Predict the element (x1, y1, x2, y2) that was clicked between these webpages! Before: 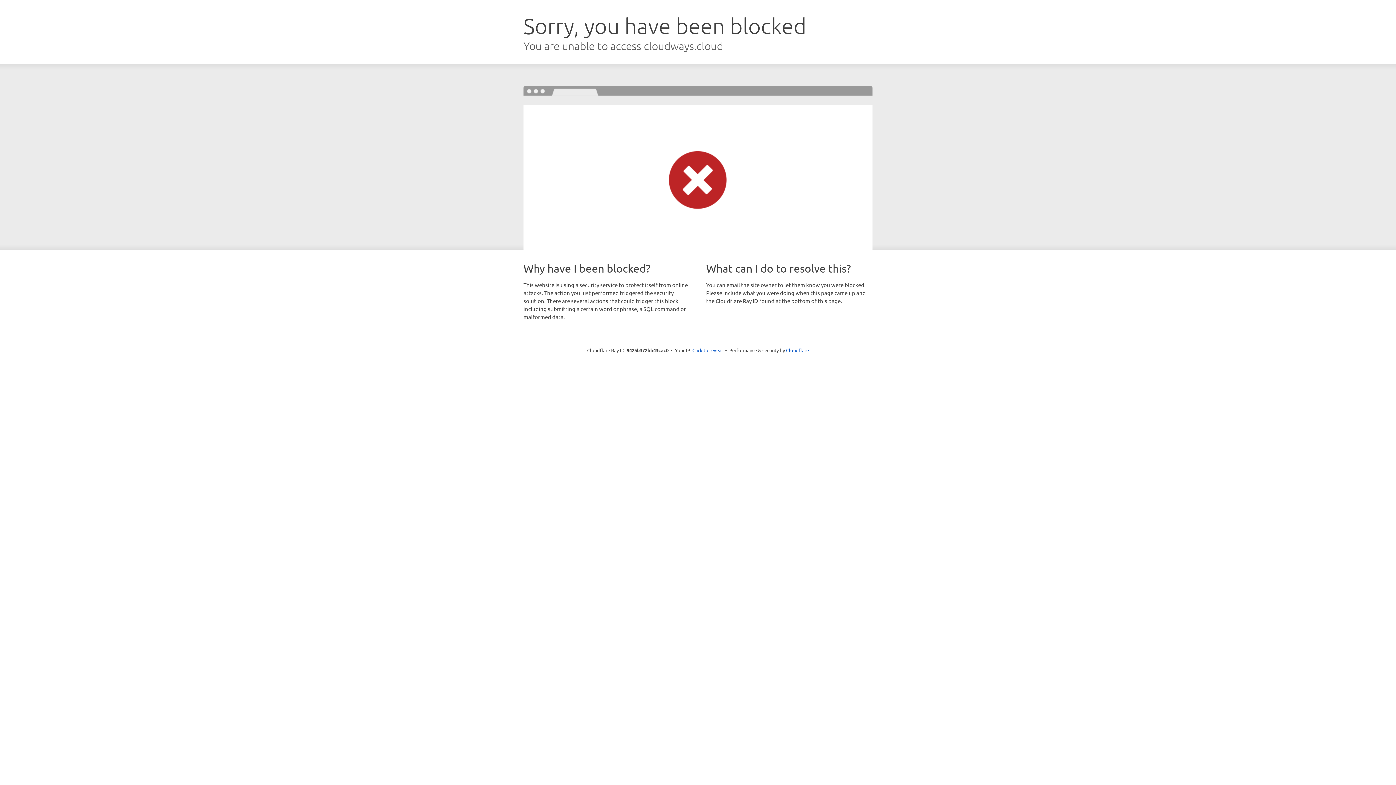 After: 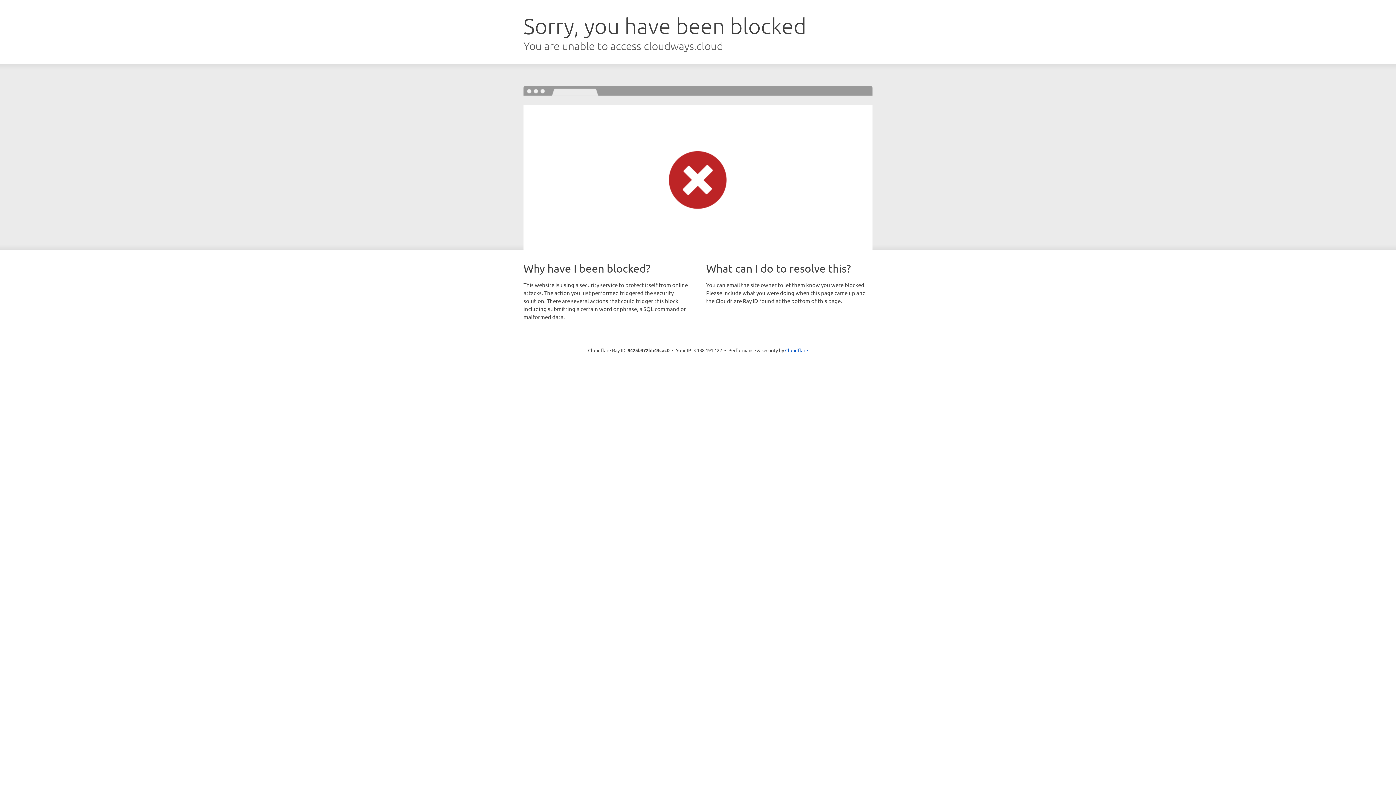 Action: bbox: (692, 346, 723, 353) label: Click to reveal